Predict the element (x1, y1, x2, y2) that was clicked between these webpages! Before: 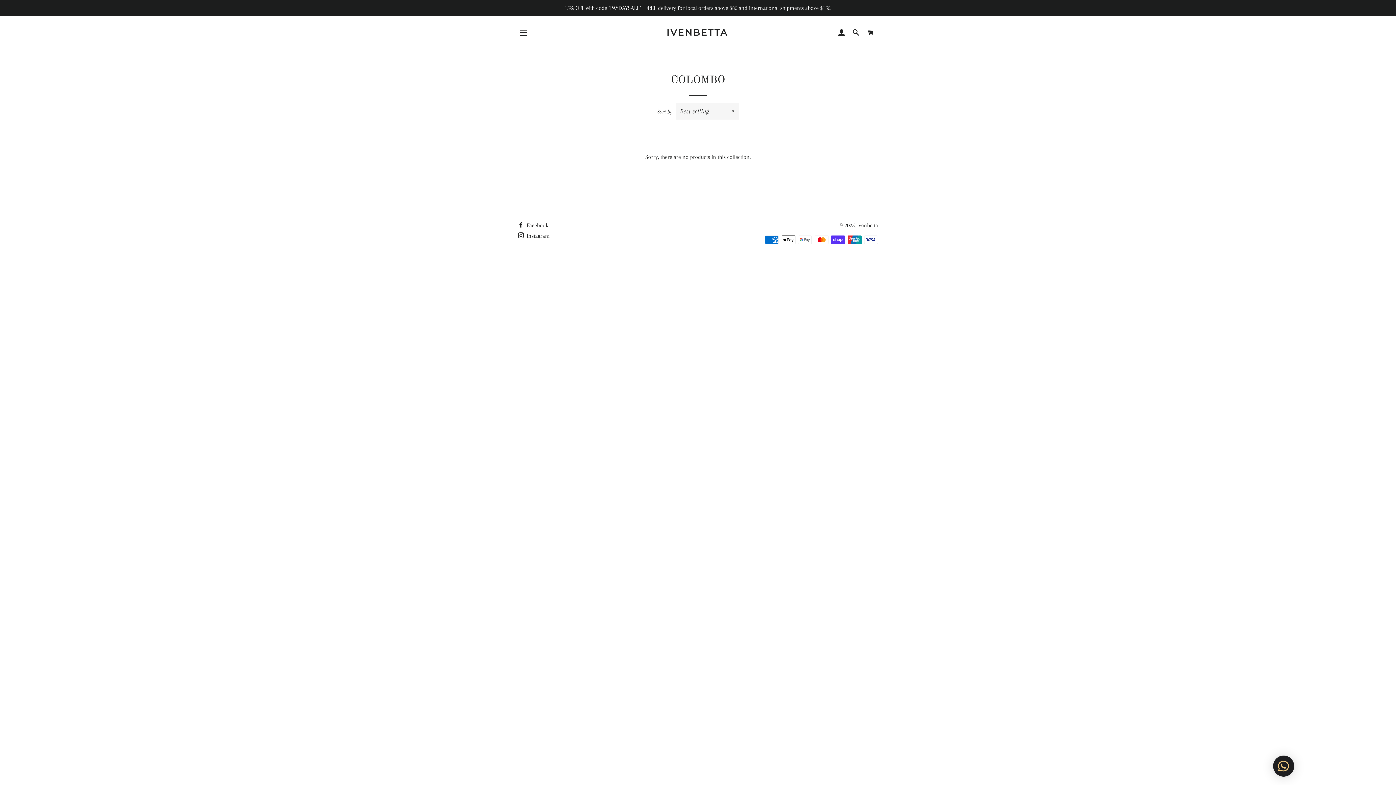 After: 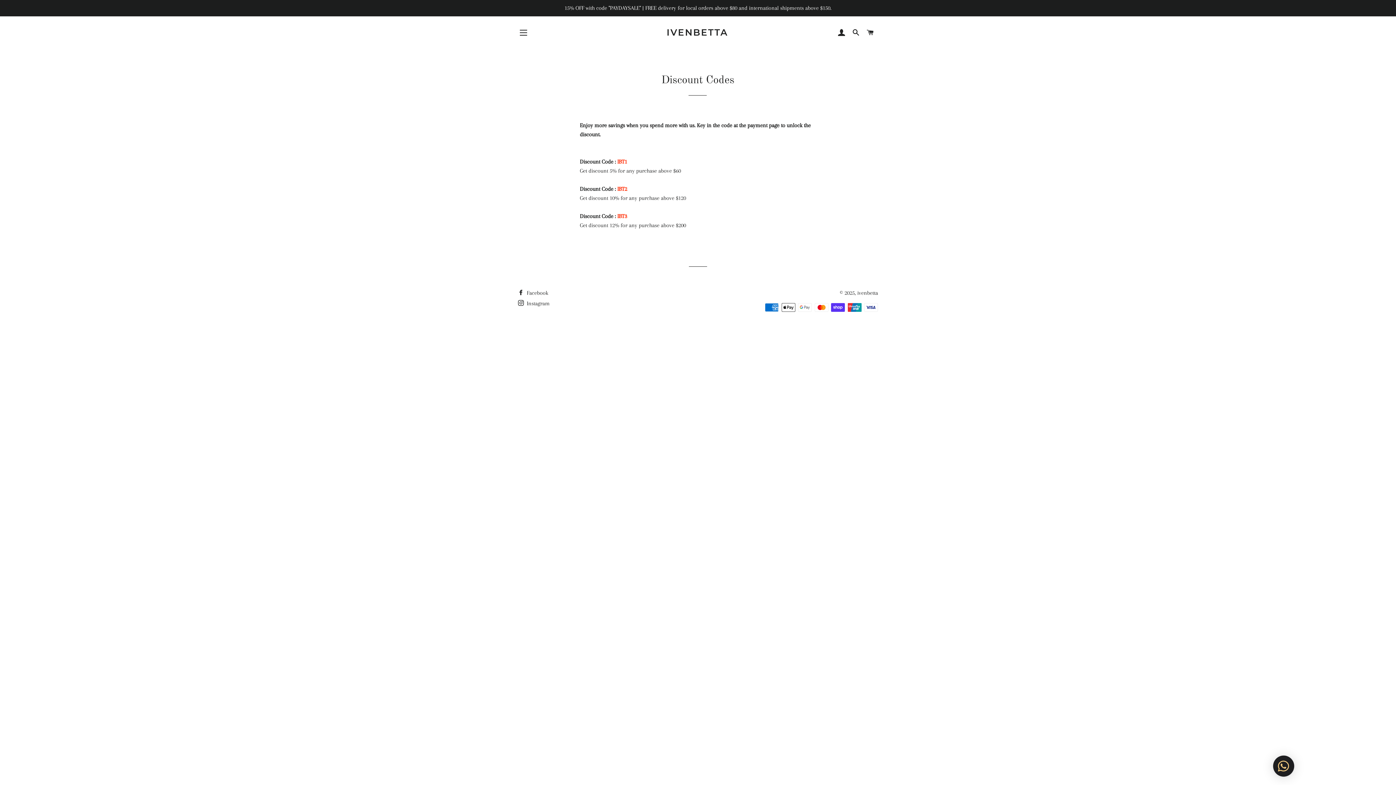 Action: label: 15% OFF with code "PAYDAYSALE" | FREE delivery for local orders above $80 and international shipments above $150. bbox: (0, 0, 1396, 16)